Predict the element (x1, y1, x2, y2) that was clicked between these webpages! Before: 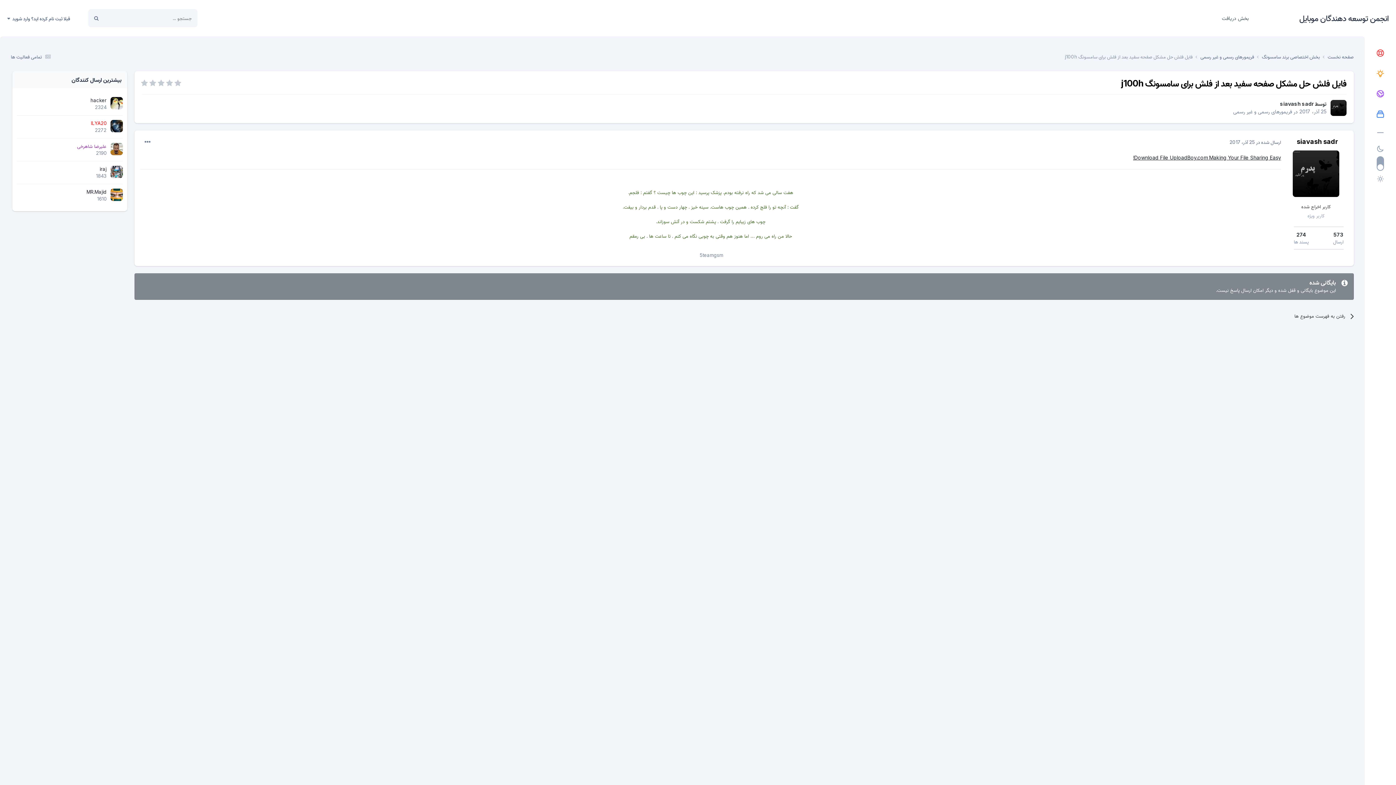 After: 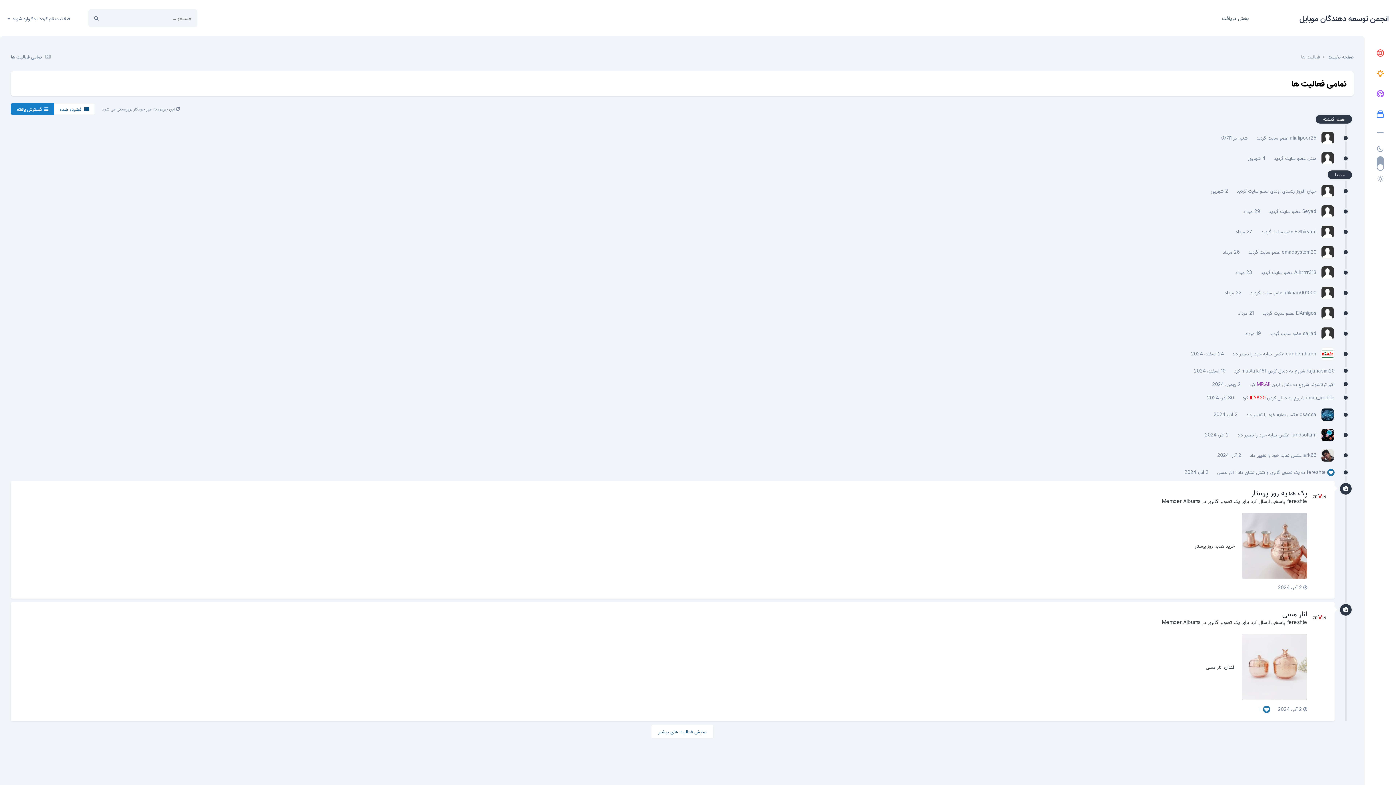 Action: label:  تمامی فعالیت ها bbox: (10, 53, 53, 59)